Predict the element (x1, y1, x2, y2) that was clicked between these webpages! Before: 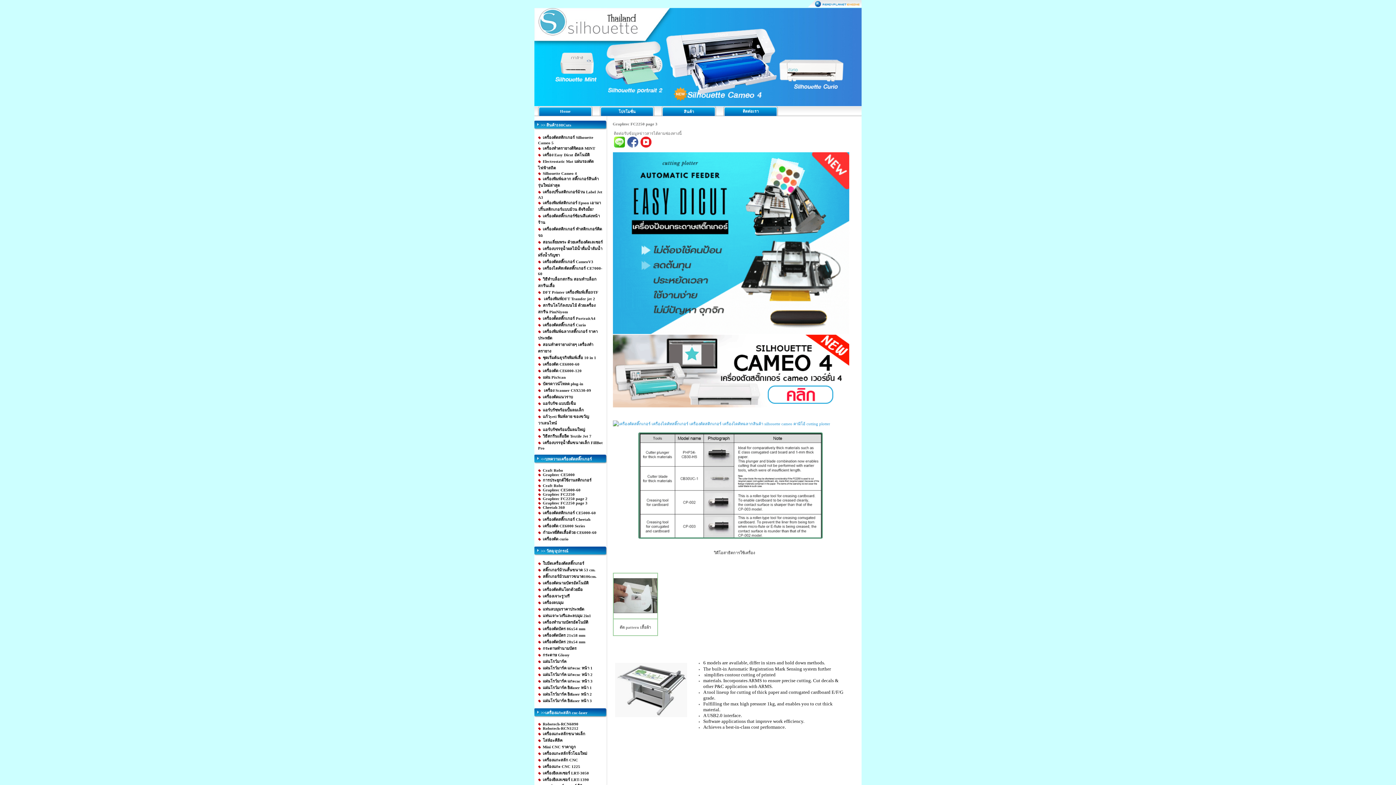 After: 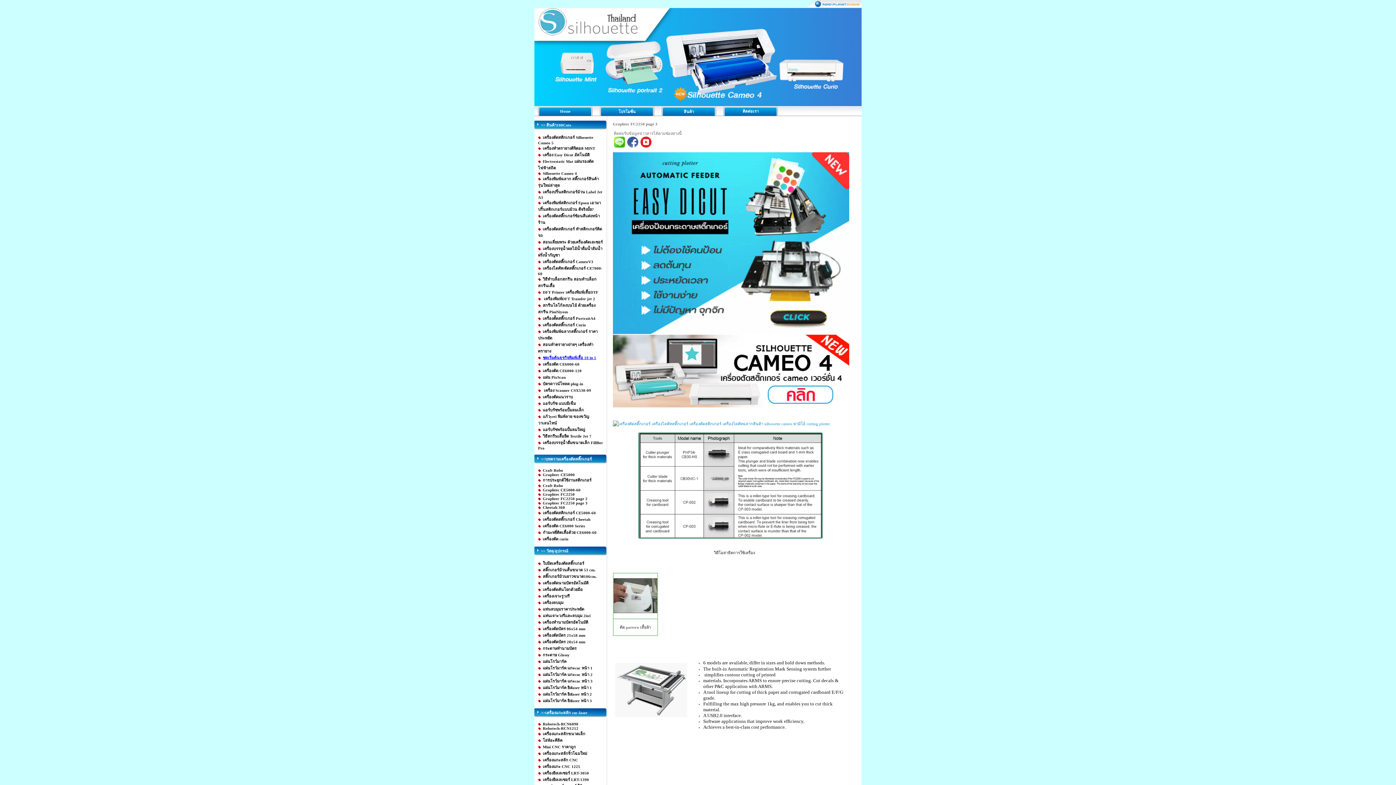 Action: bbox: (542, 355, 596, 360) label: ชุดเริ่มต้นธุรกิจพิมพ์เสื้อ 10 in 1